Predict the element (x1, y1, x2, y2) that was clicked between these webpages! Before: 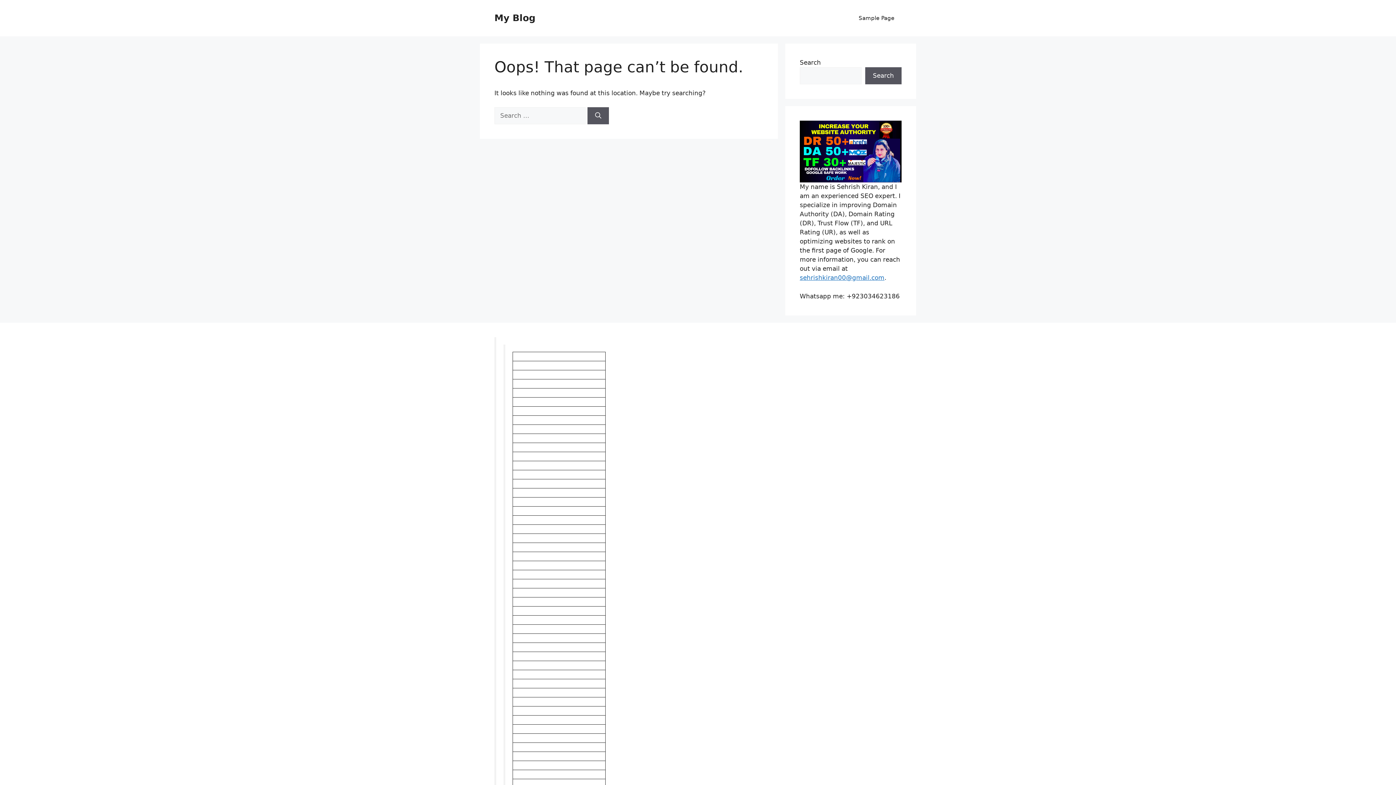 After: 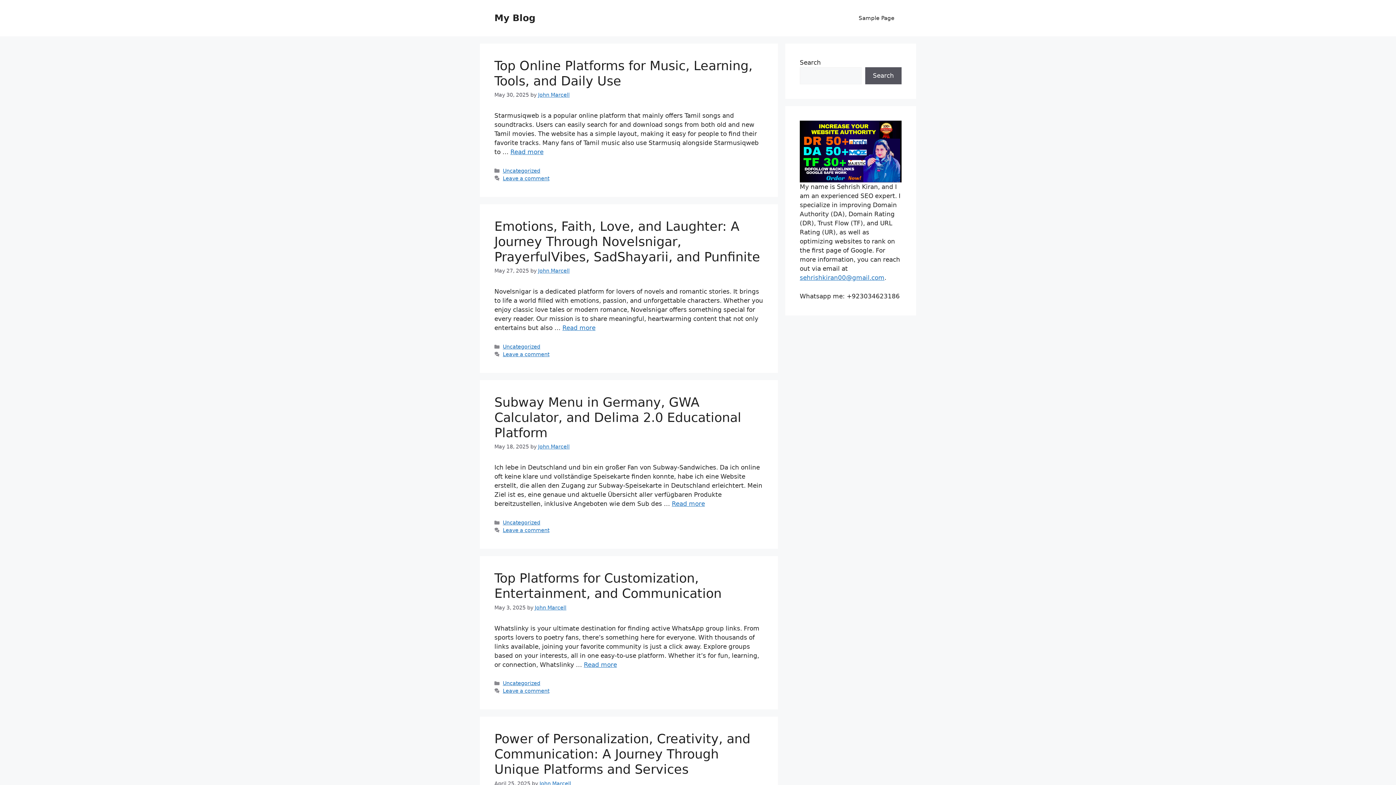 Action: bbox: (494, 12, 535, 23) label: My Blog